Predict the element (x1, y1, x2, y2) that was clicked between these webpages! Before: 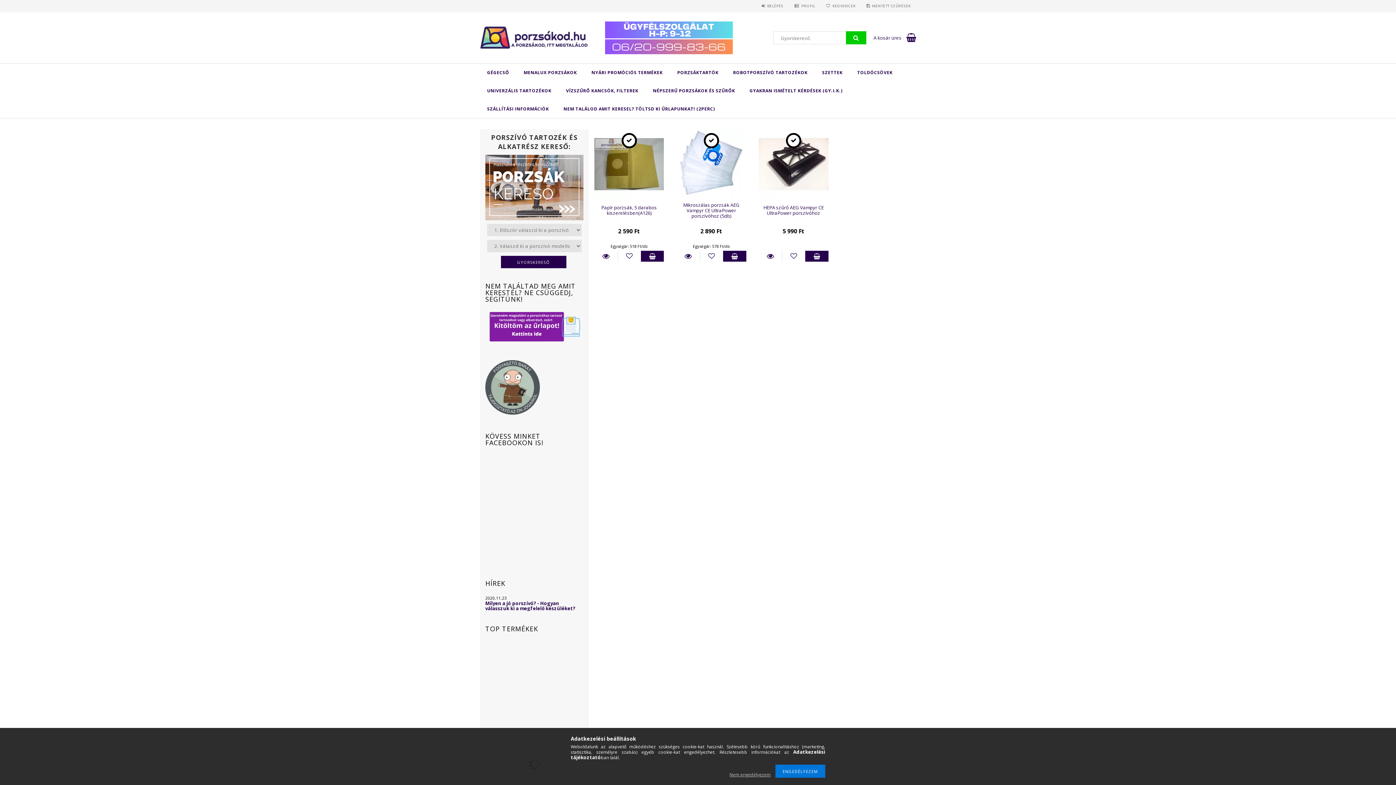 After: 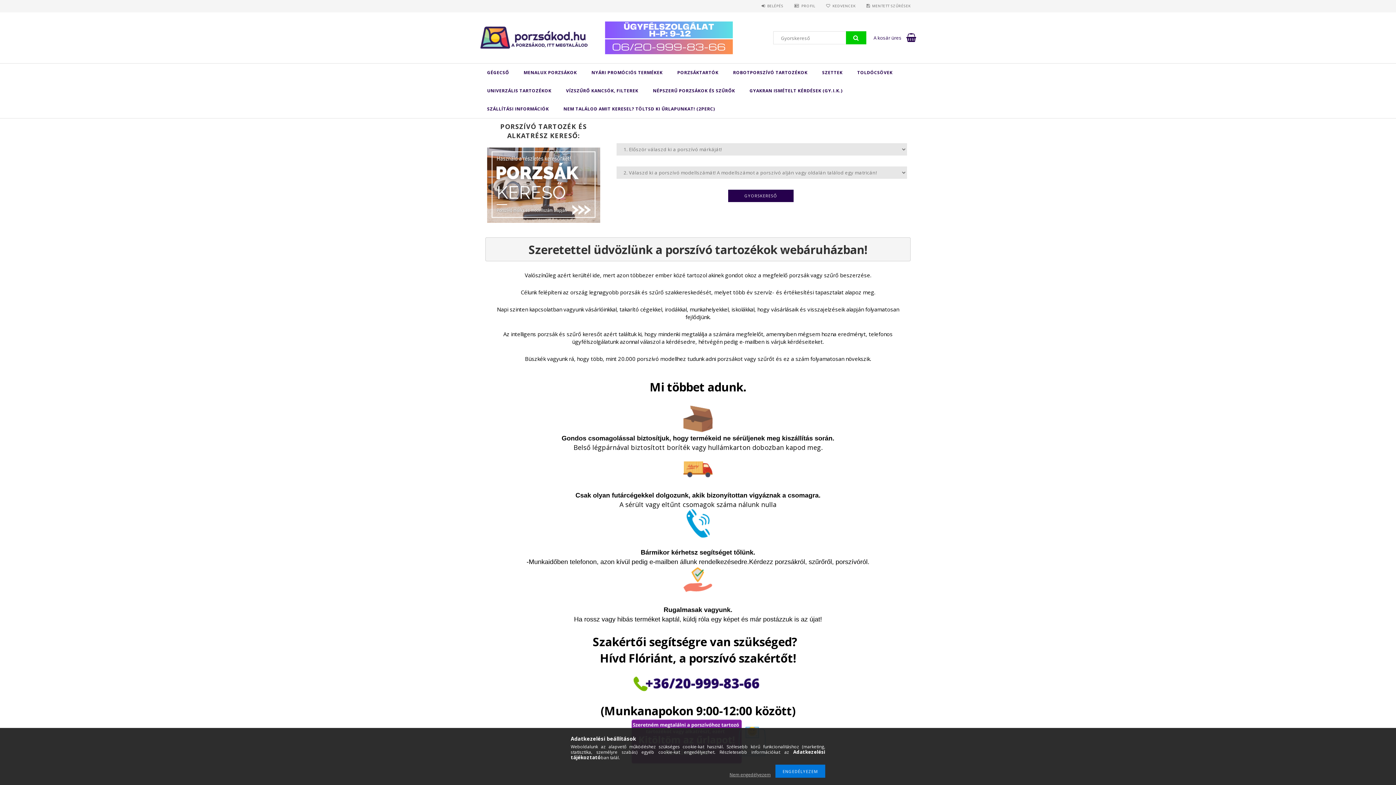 Action: bbox: (480, 30, 589, 42)